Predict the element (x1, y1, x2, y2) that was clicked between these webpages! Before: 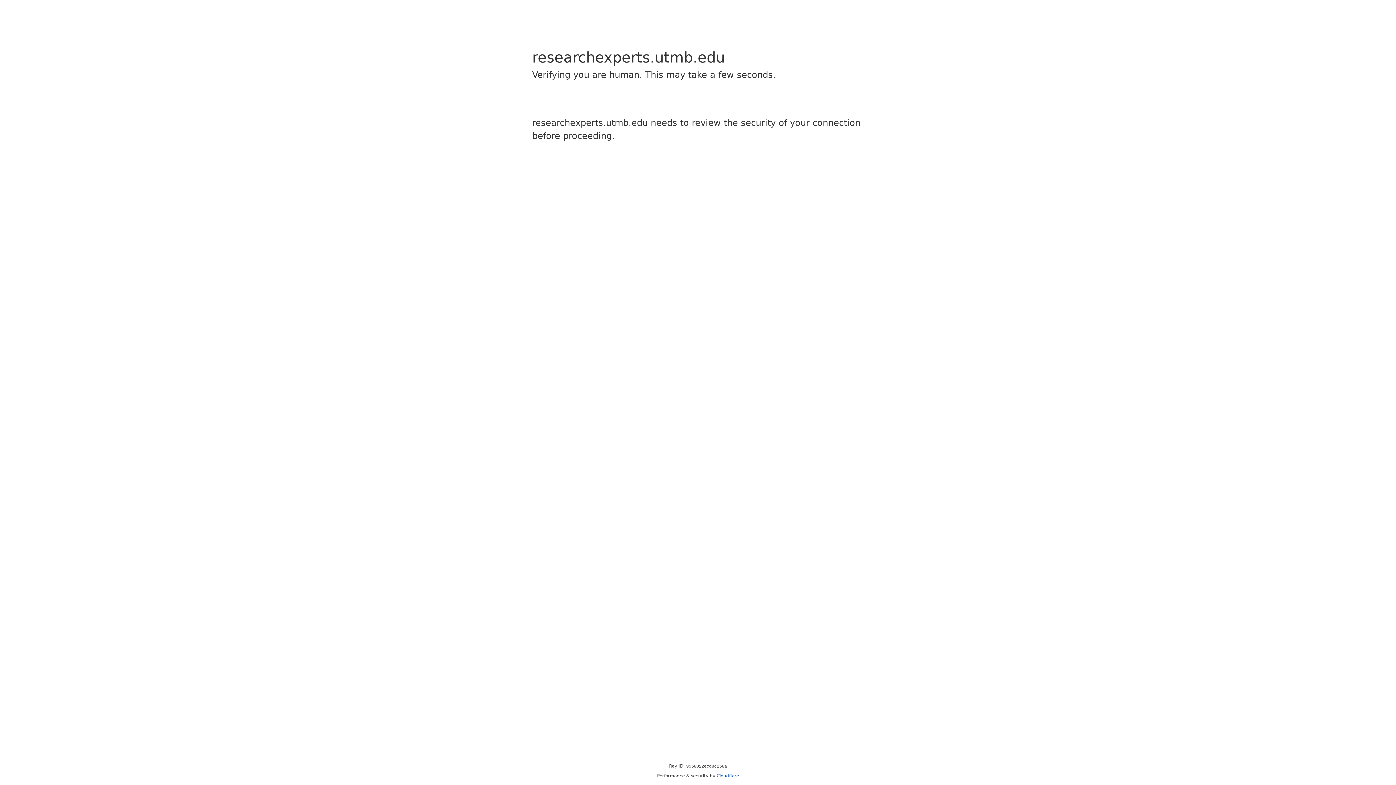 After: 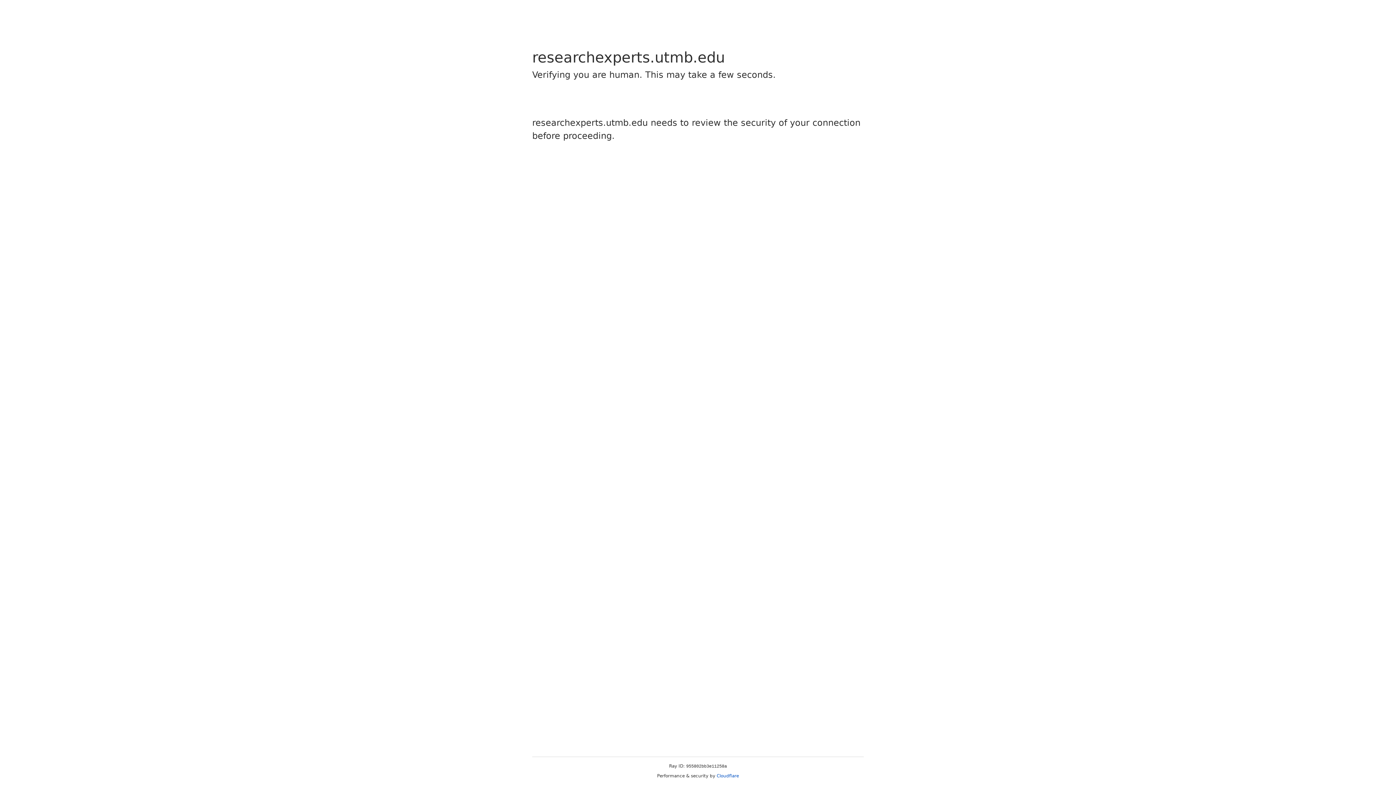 Action: bbox: (716, 773, 739, 778) label: Cloudflare